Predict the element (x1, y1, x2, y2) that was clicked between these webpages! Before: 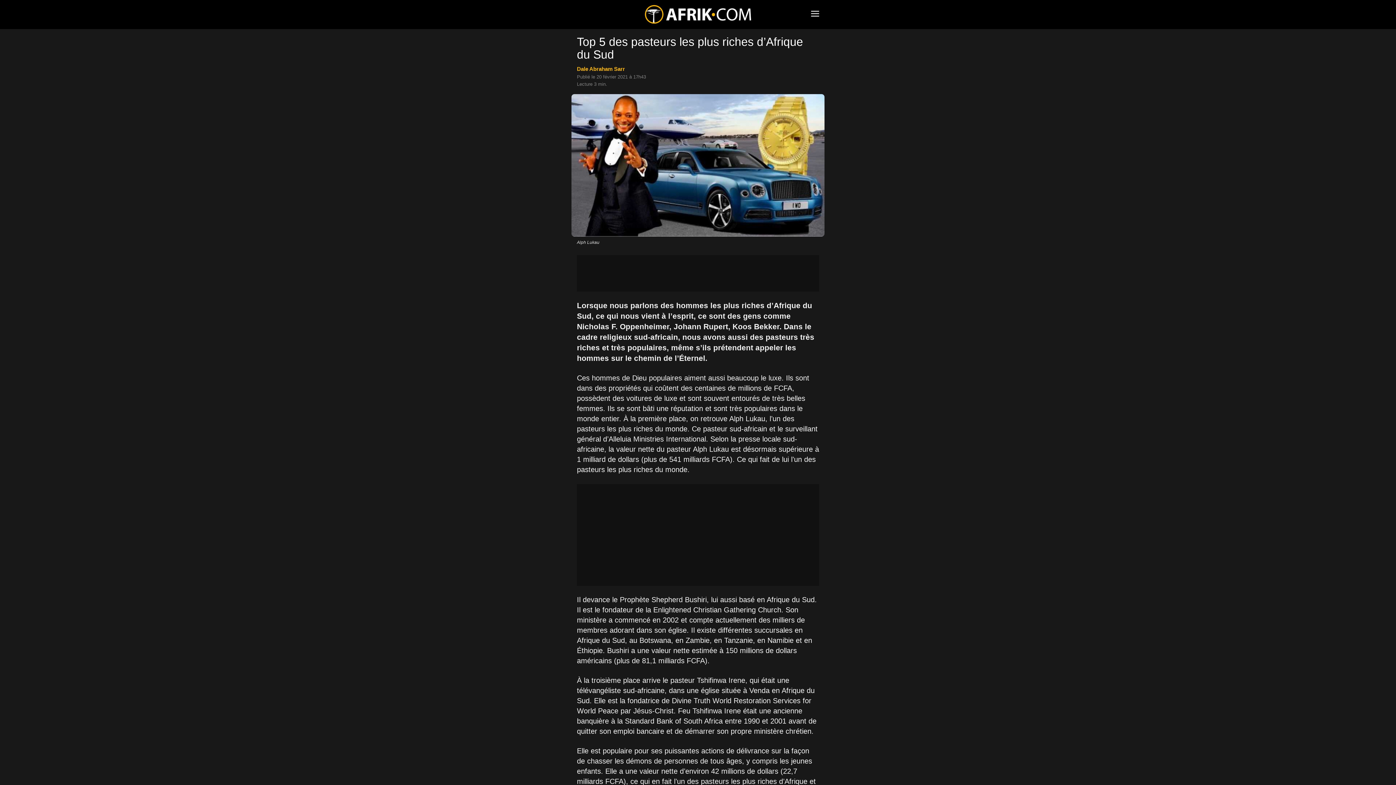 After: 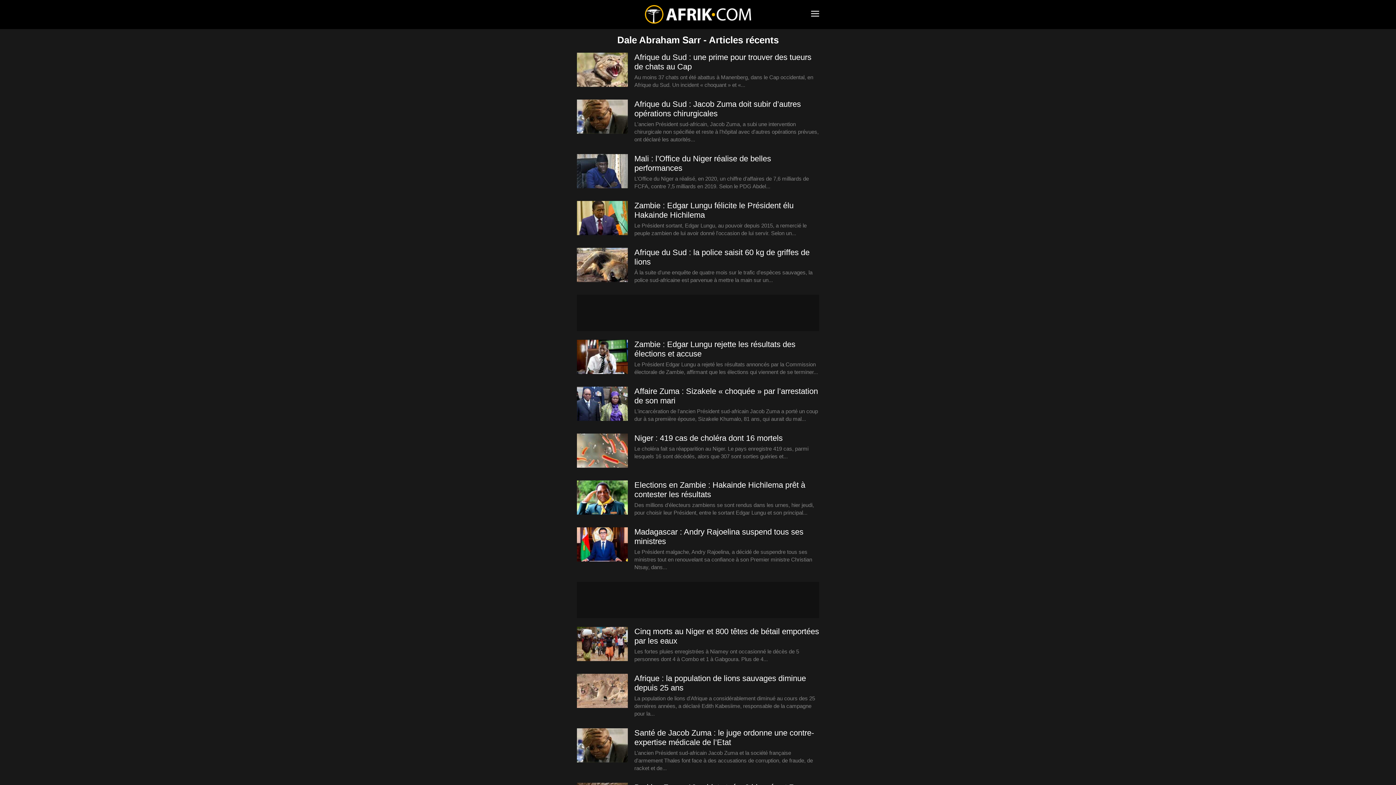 Action: label: Dale Abraham Sarr bbox: (577, 65, 625, 72)